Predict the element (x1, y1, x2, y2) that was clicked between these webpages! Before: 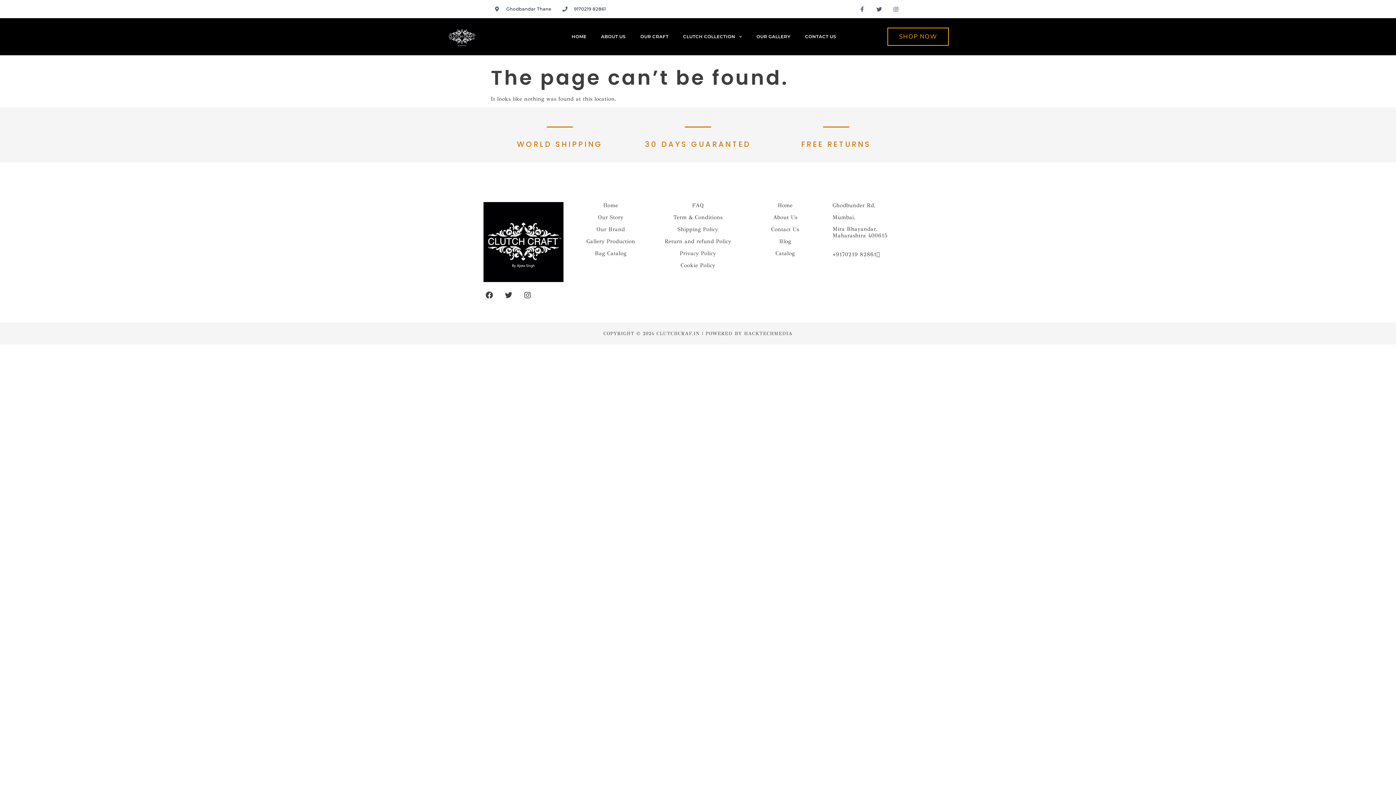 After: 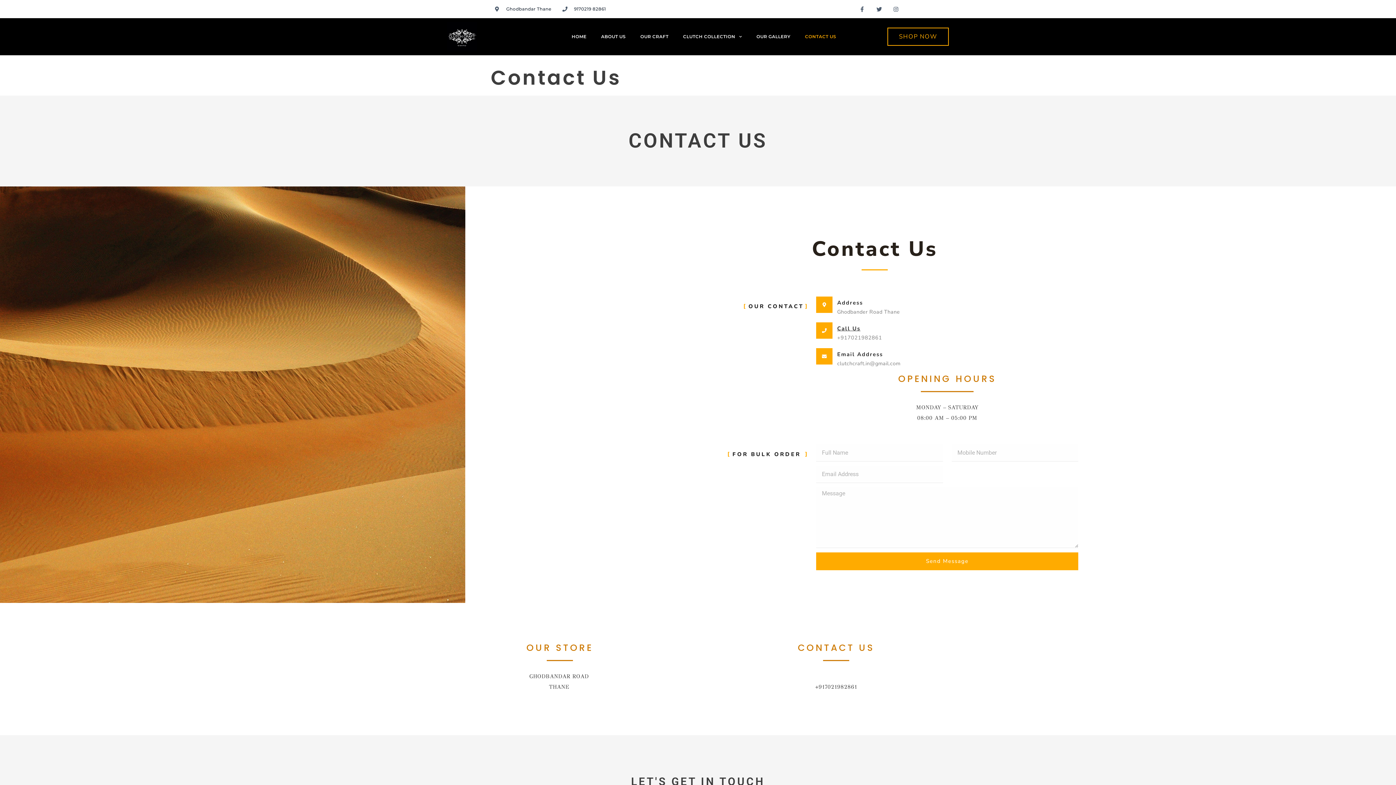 Action: bbox: (797, 23, 843, 49) label: CONTACT US